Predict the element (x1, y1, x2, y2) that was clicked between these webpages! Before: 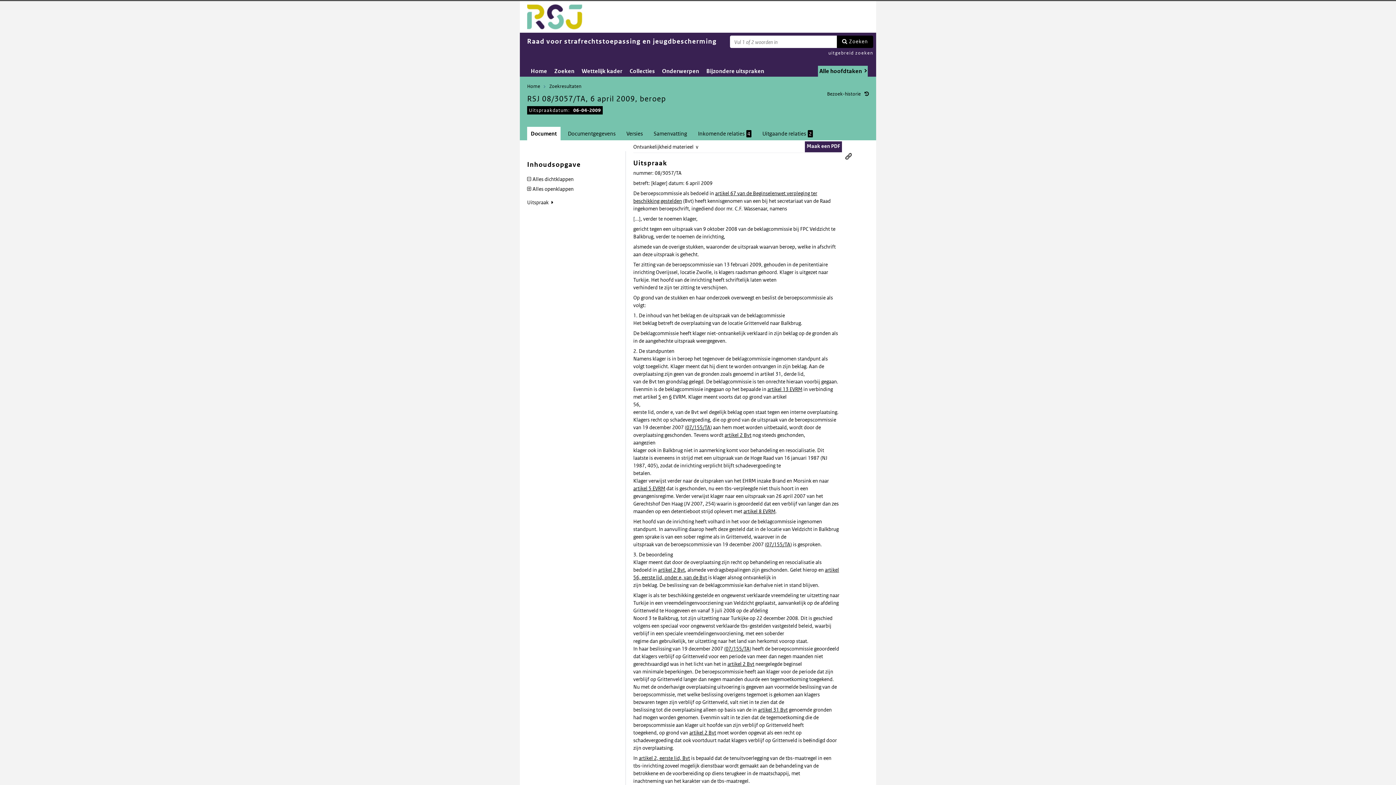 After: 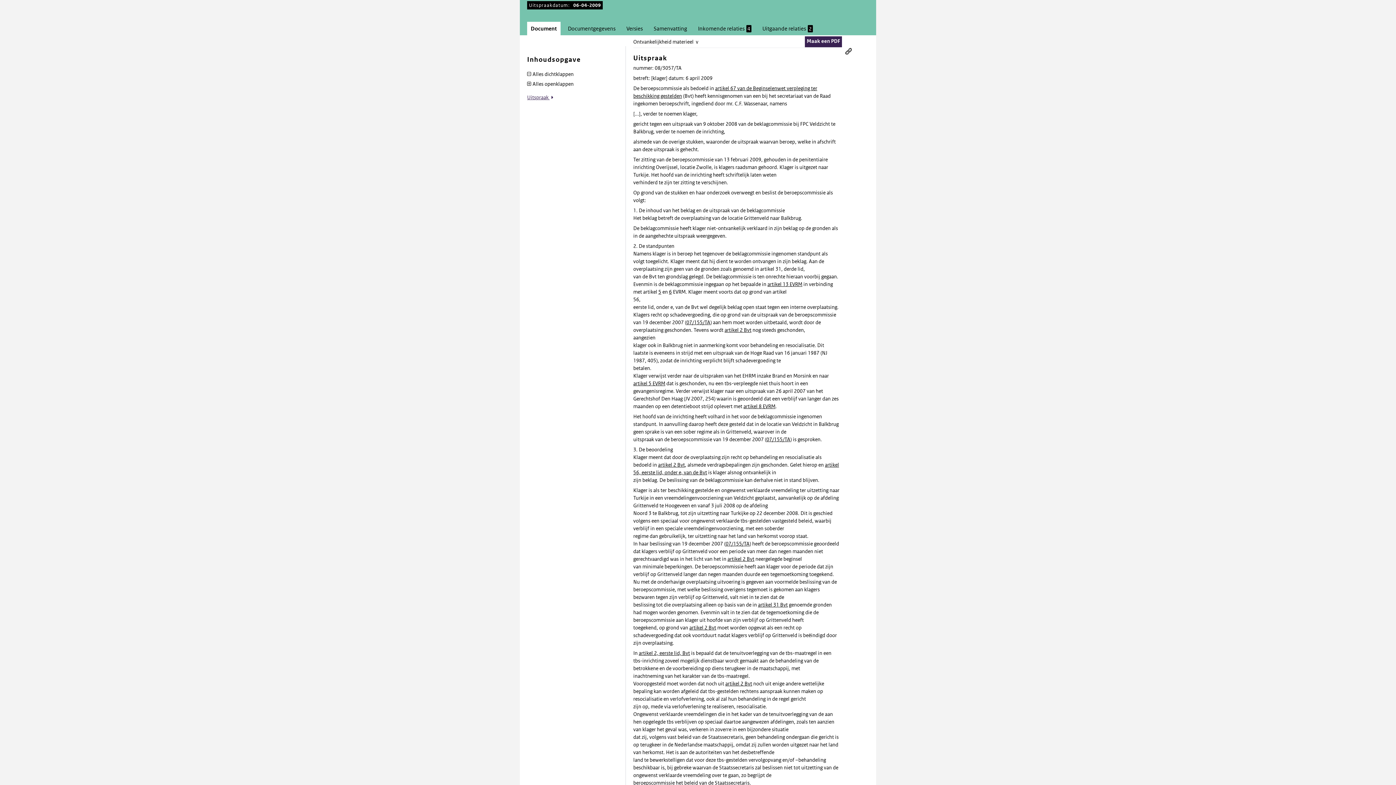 Action: label: Uitspraak  bbox: (527, 199, 553, 205)